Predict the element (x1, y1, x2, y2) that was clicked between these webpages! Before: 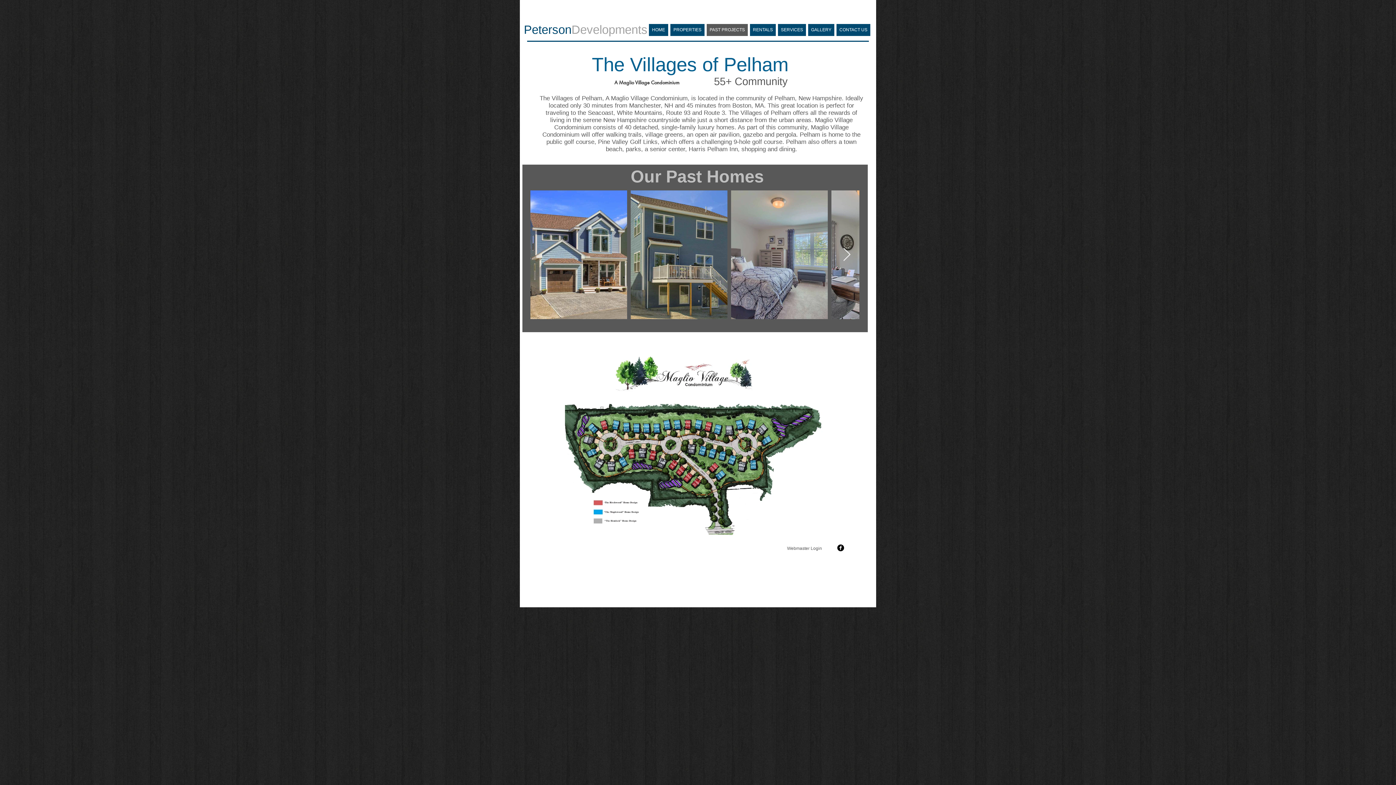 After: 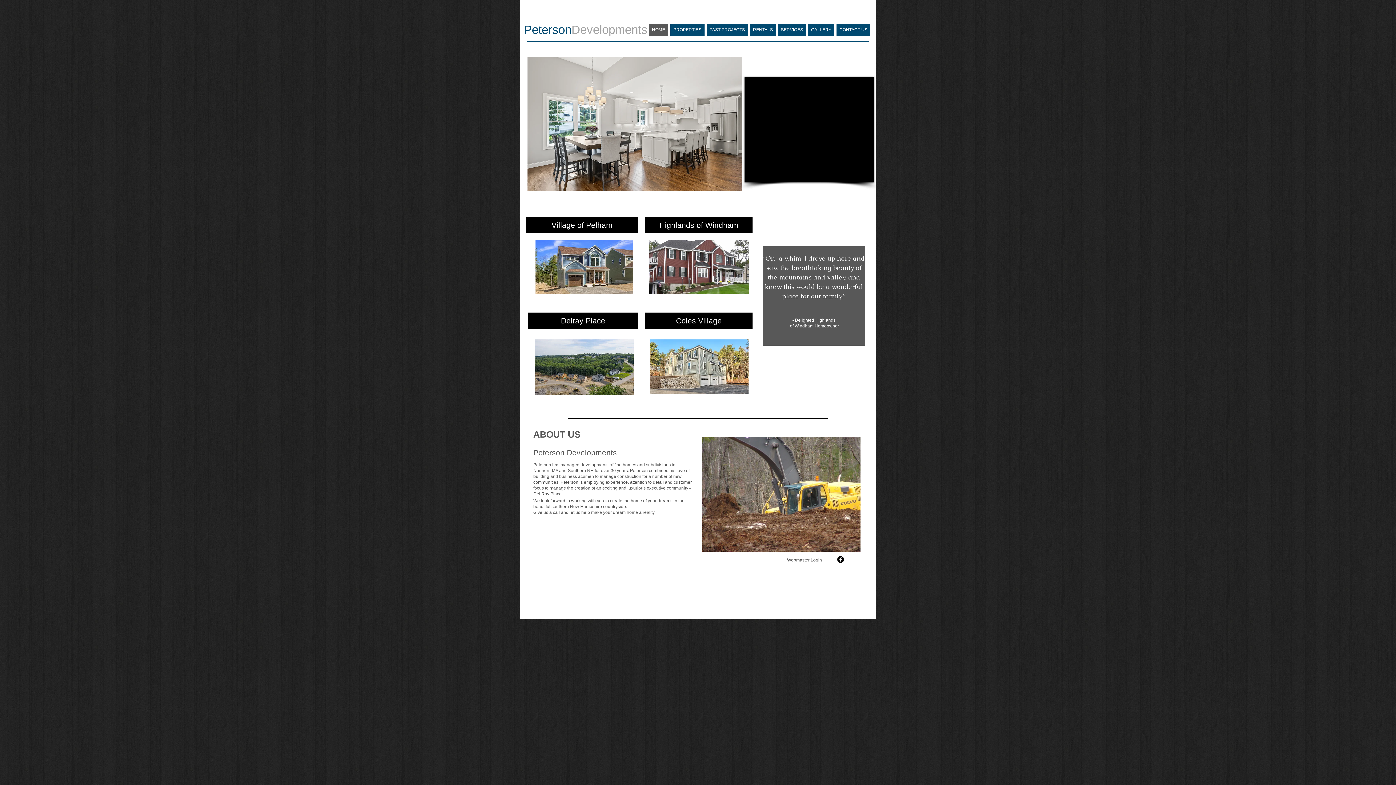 Action: bbox: (649, 24, 668, 36) label: HOME